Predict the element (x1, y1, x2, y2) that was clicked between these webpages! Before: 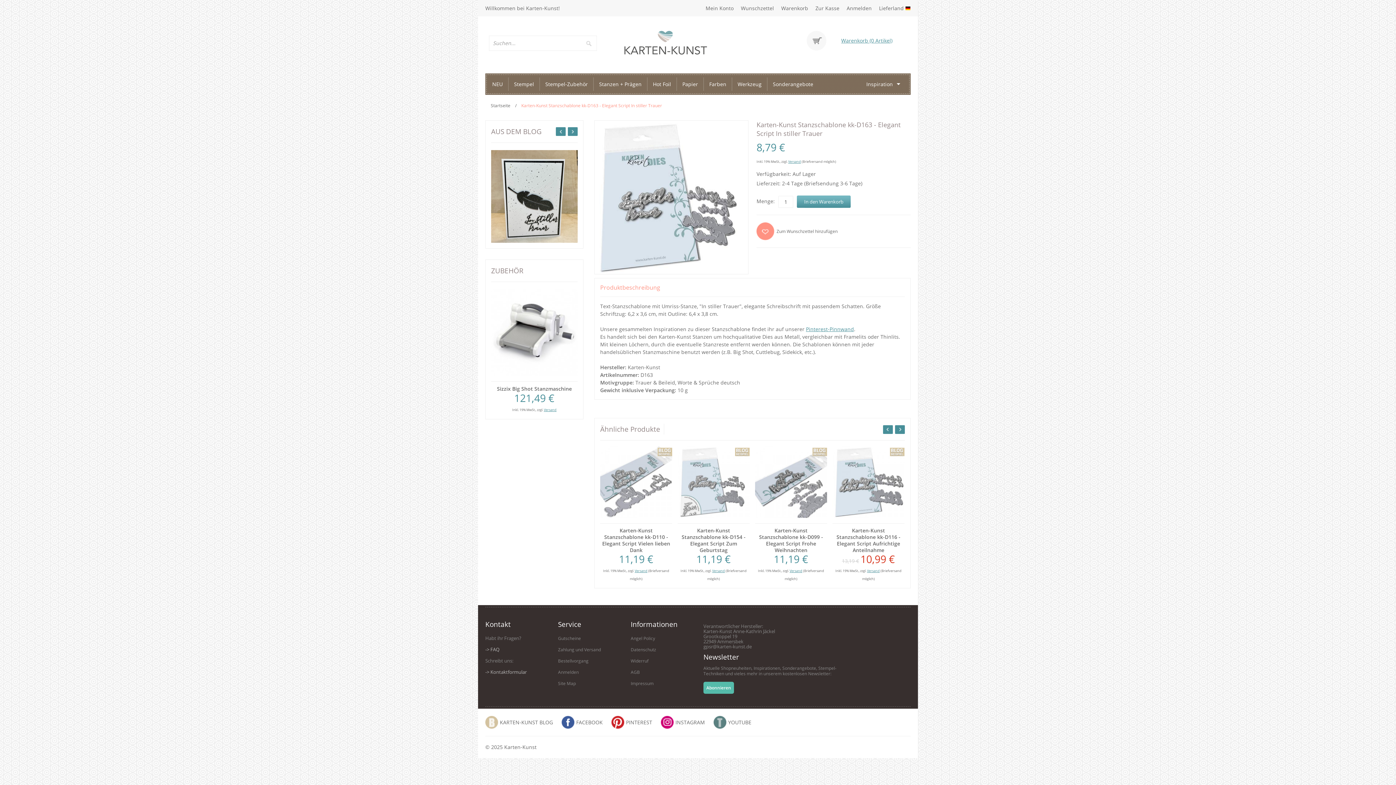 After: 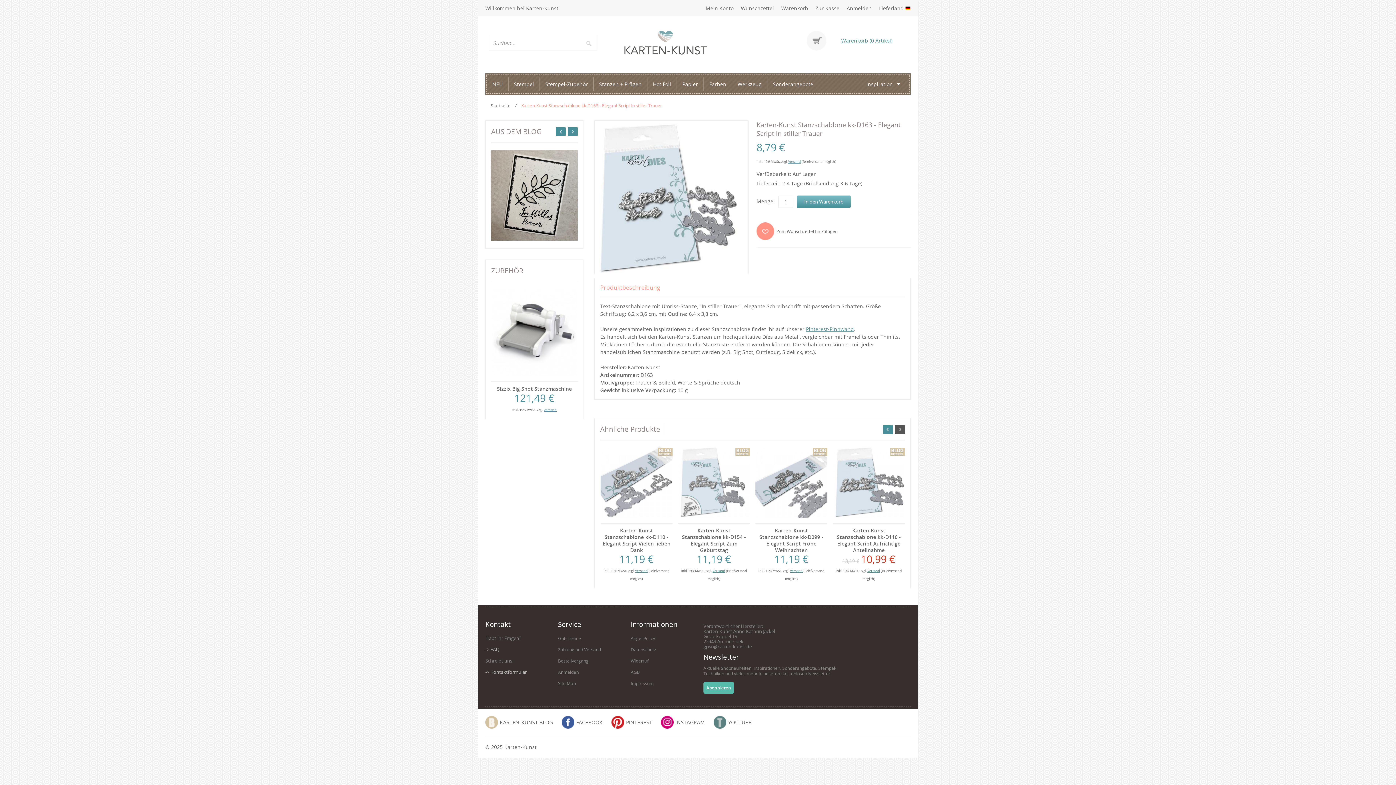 Action: bbox: (895, 425, 905, 434) label: Next